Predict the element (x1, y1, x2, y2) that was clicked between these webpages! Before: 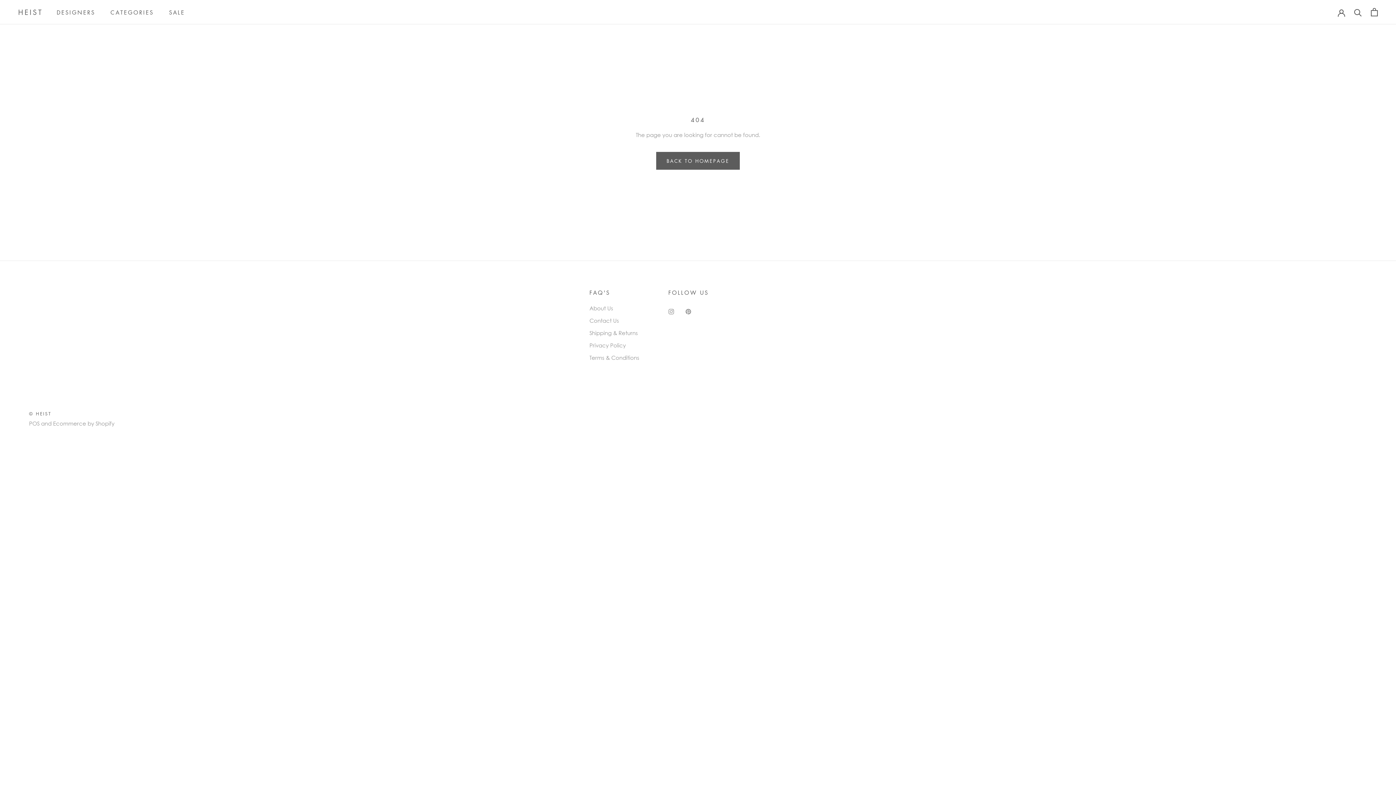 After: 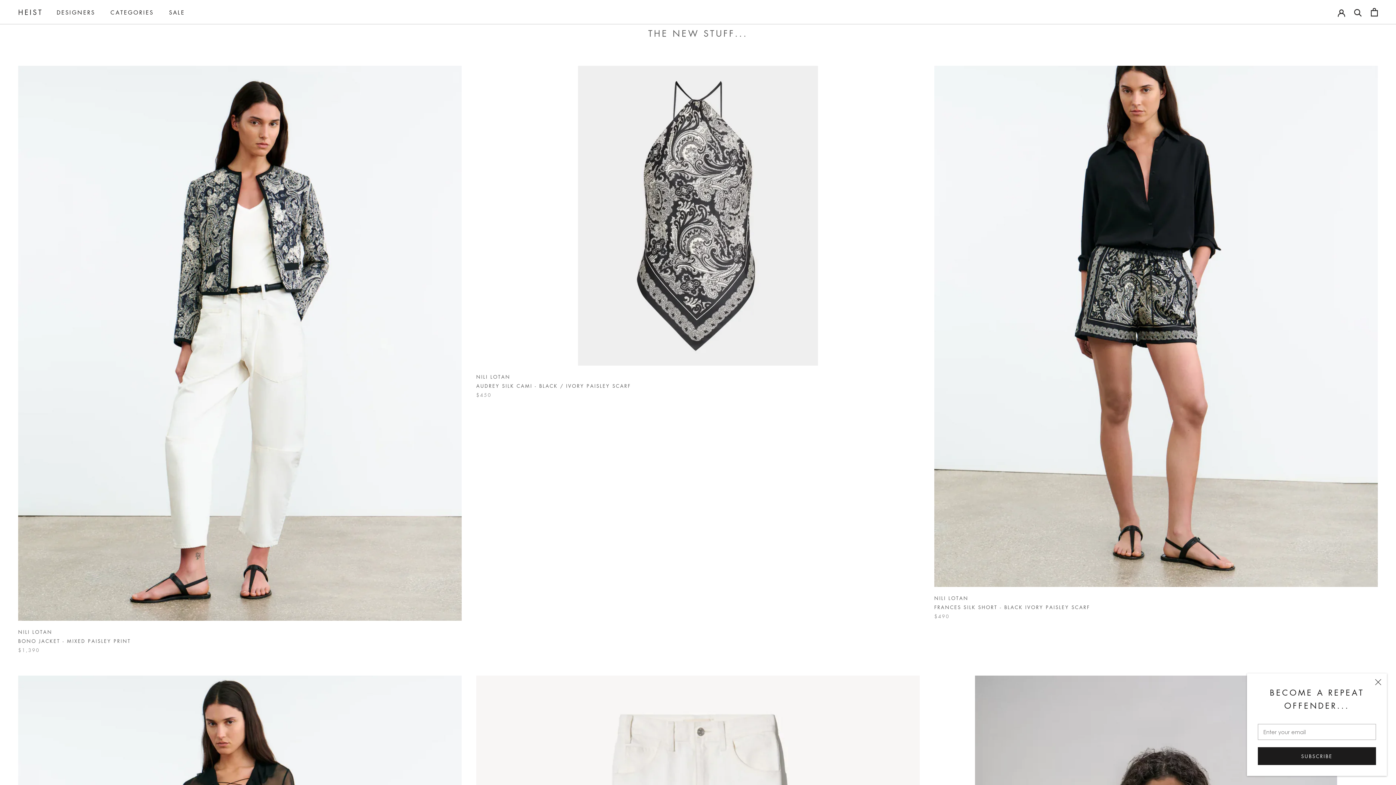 Action: label: BACK TO HOMEPAGE bbox: (656, 152, 740, 169)